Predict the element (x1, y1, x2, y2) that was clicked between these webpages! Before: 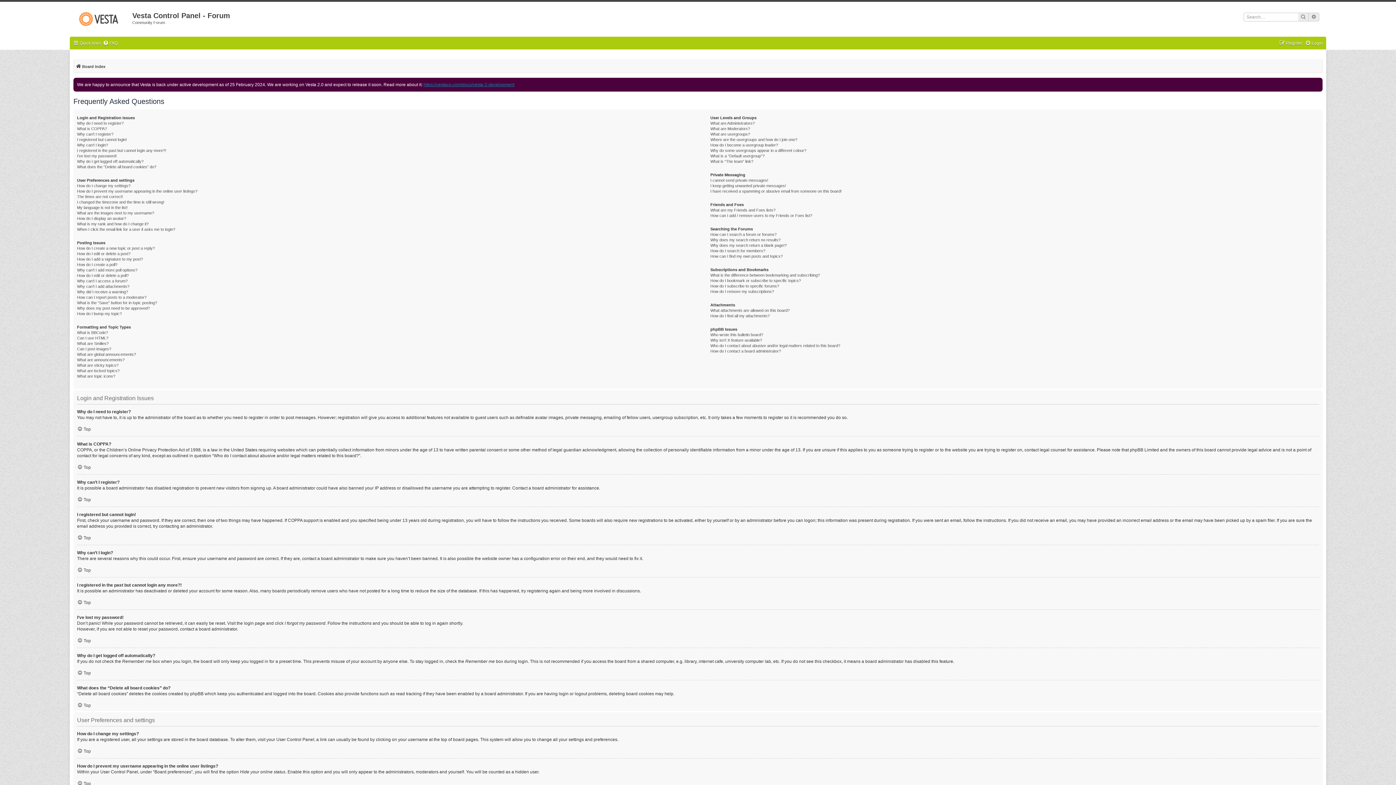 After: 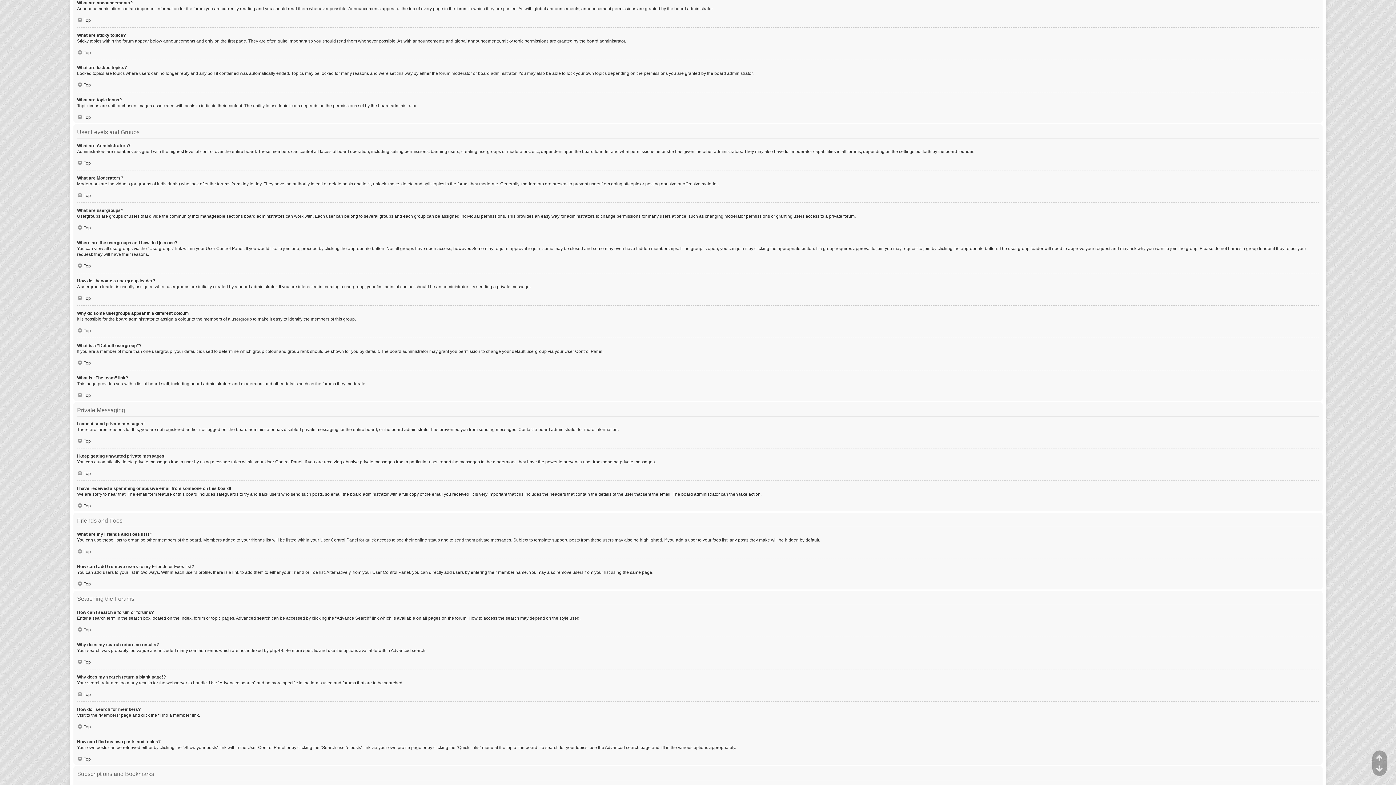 Action: label: What are announcements? bbox: (77, 357, 124, 362)